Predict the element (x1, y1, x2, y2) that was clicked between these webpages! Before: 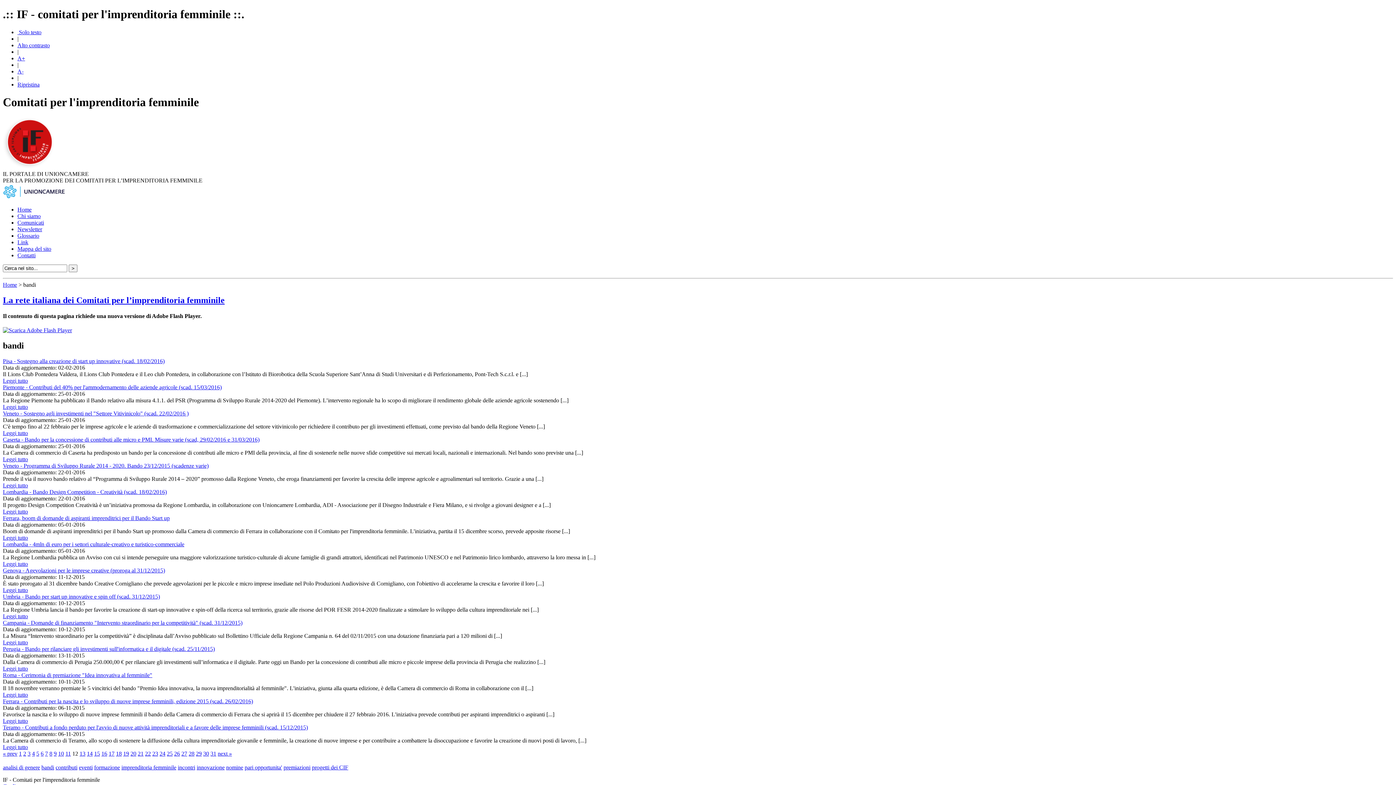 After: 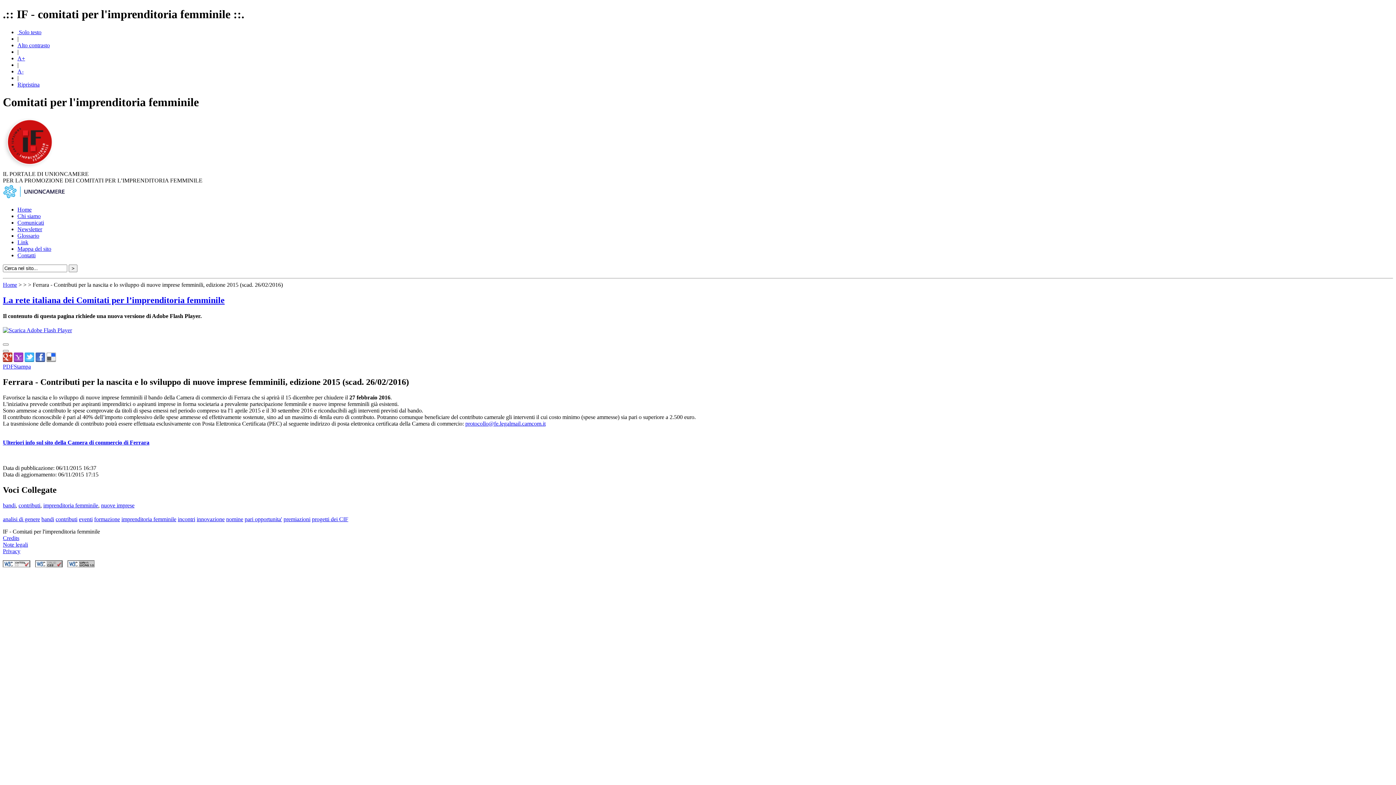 Action: bbox: (2, 698, 253, 704) label: Ferrara - Contributi per la nascita e lo sviluppo di nuove imprese femminili, edizione 2015 (scad. 26/02/2016)